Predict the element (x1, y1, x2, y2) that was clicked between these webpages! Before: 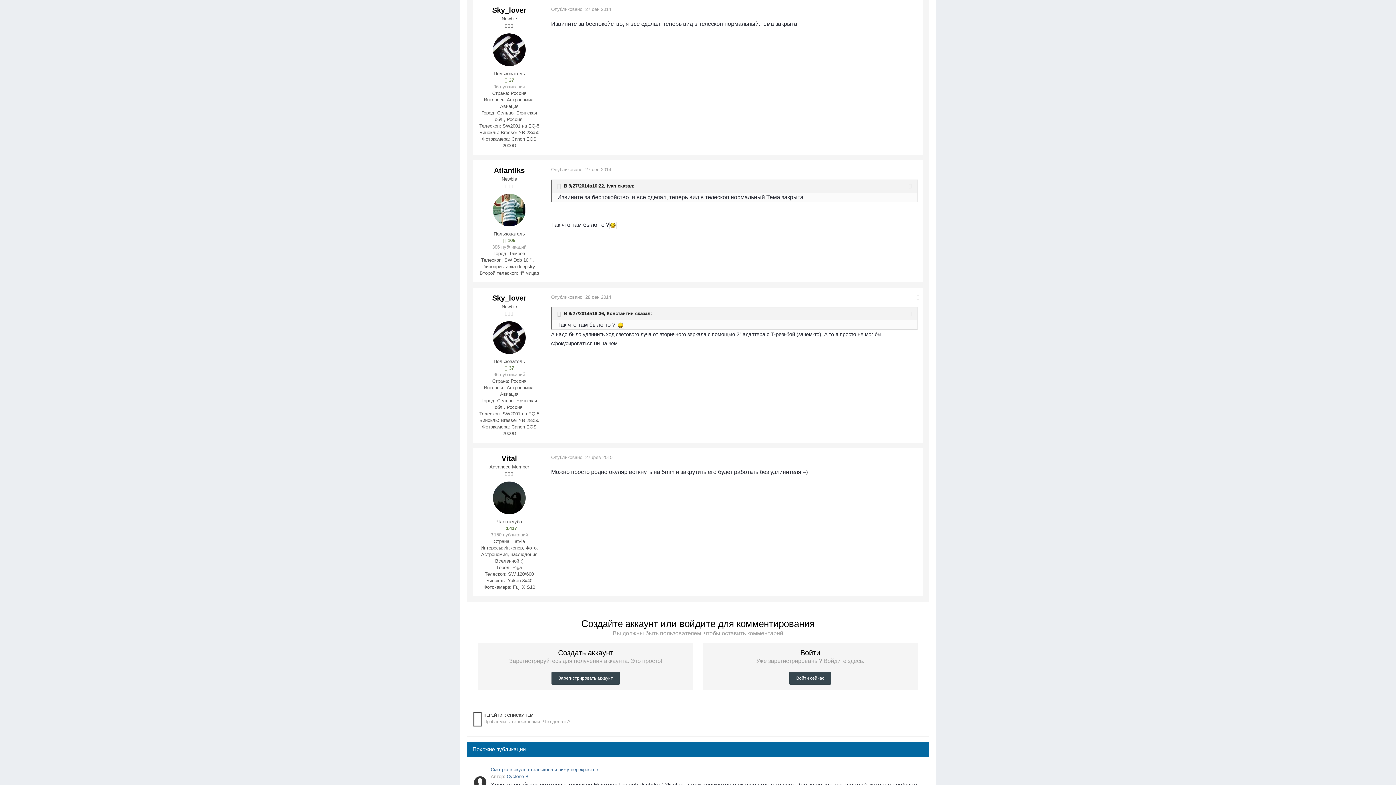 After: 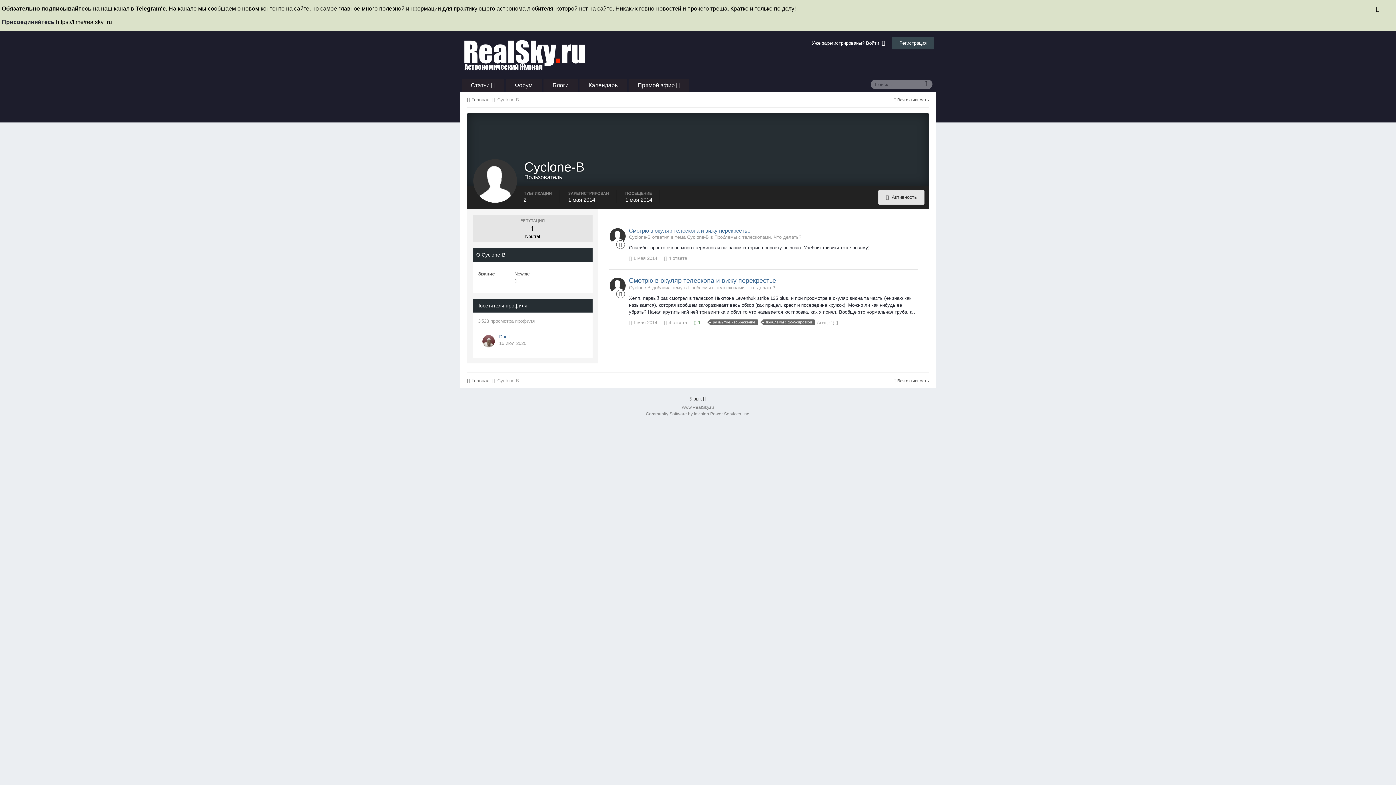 Action: bbox: (474, 776, 486, 789)